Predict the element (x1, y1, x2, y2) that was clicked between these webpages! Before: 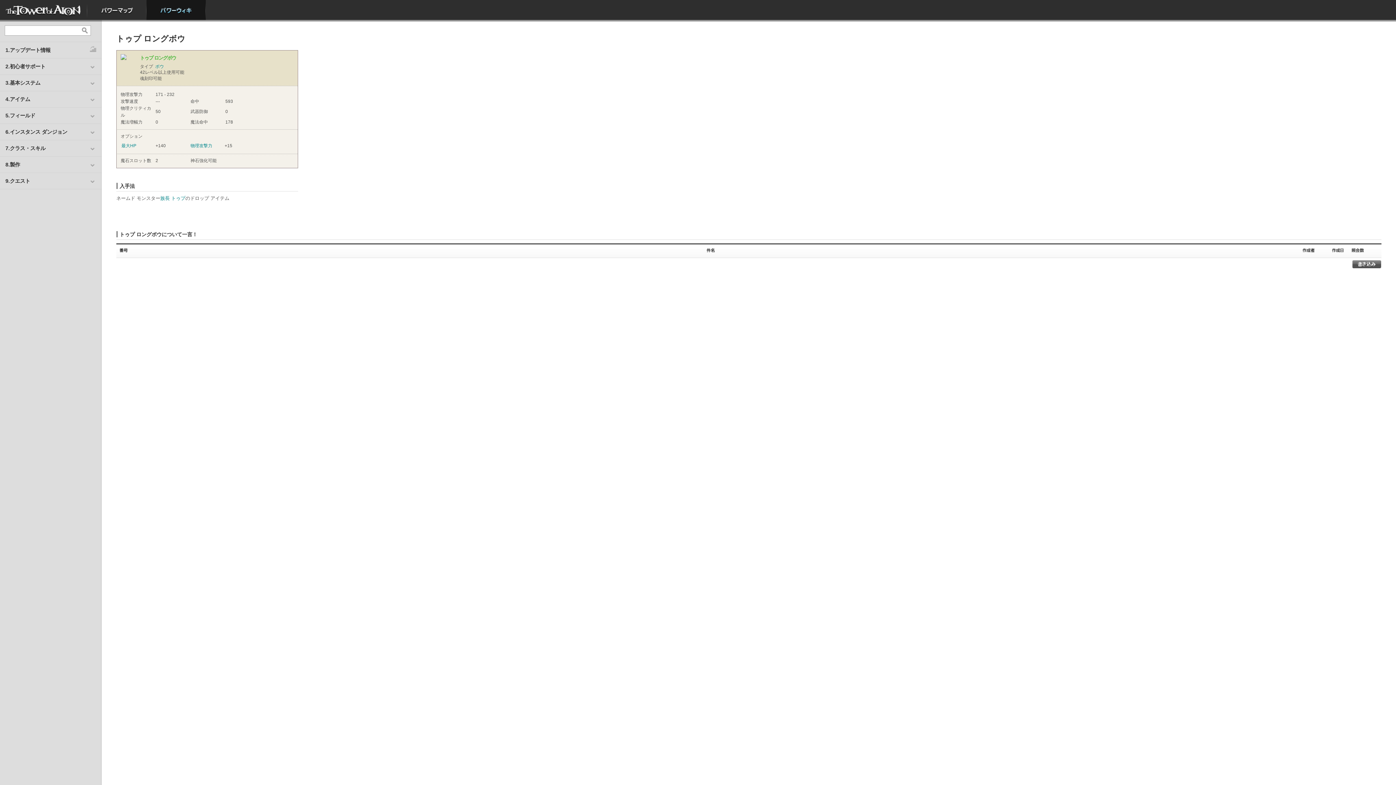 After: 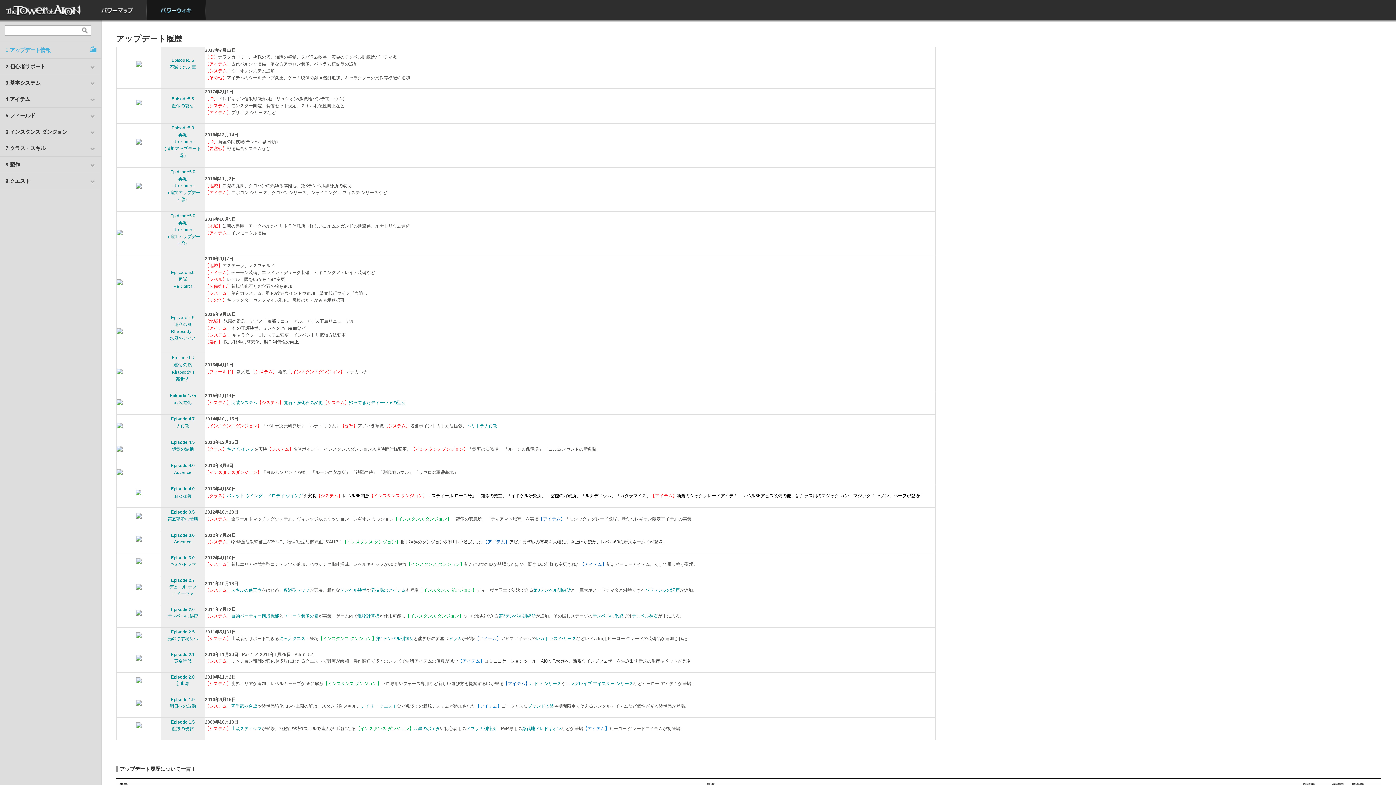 Action: label: 1.アップデート情報 bbox: (0, 42, 101, 58)